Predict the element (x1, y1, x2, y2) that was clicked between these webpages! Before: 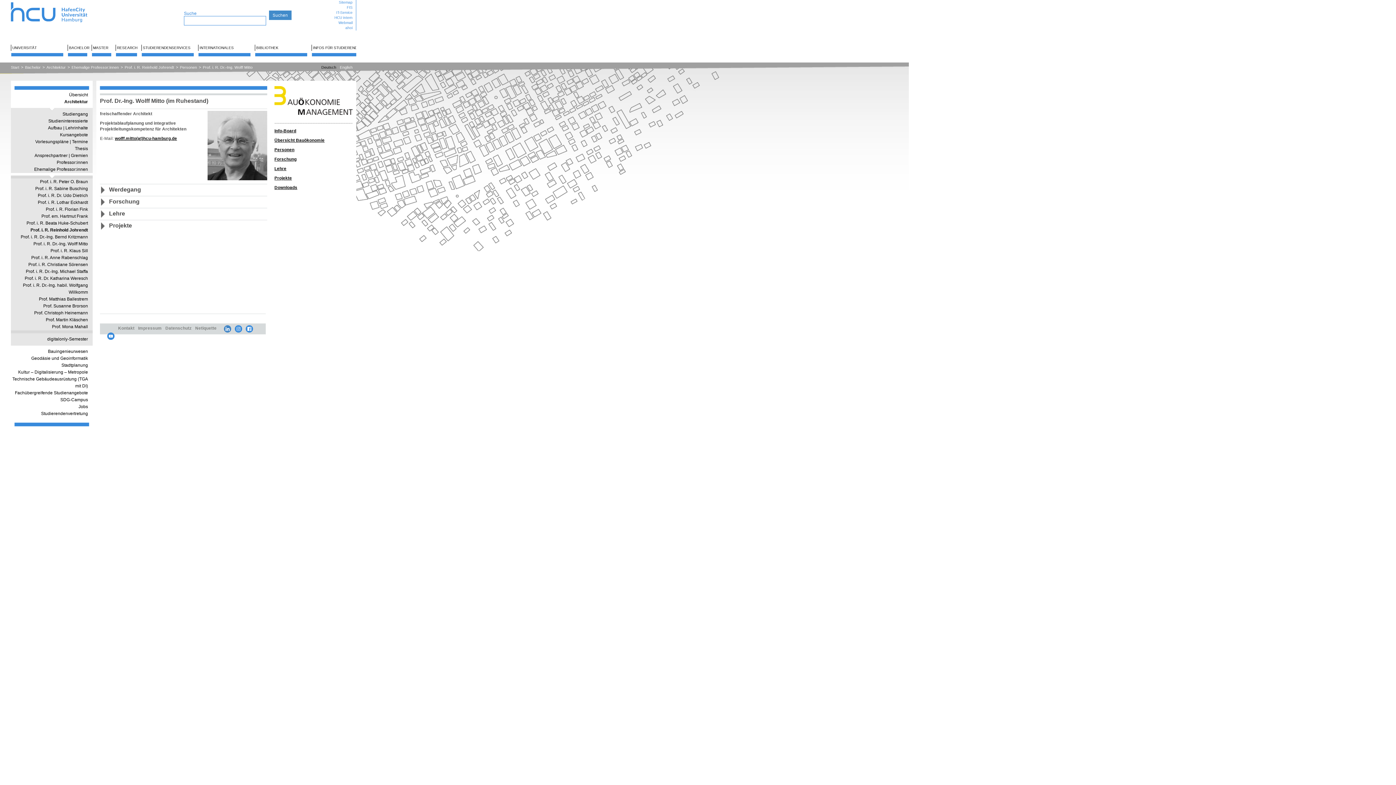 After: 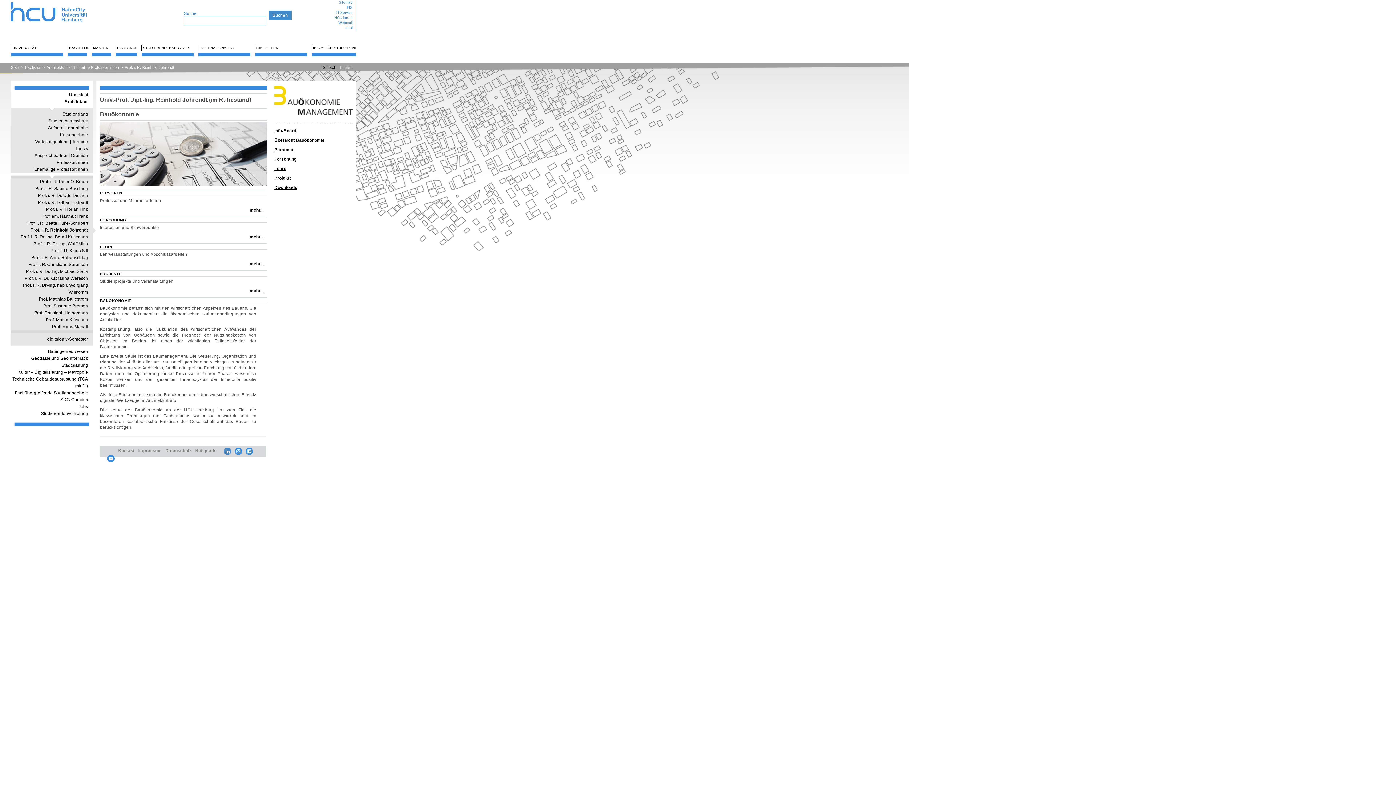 Action: bbox: (124, 65, 174, 69) label: Prof. i. R. Reinhold Johrendt